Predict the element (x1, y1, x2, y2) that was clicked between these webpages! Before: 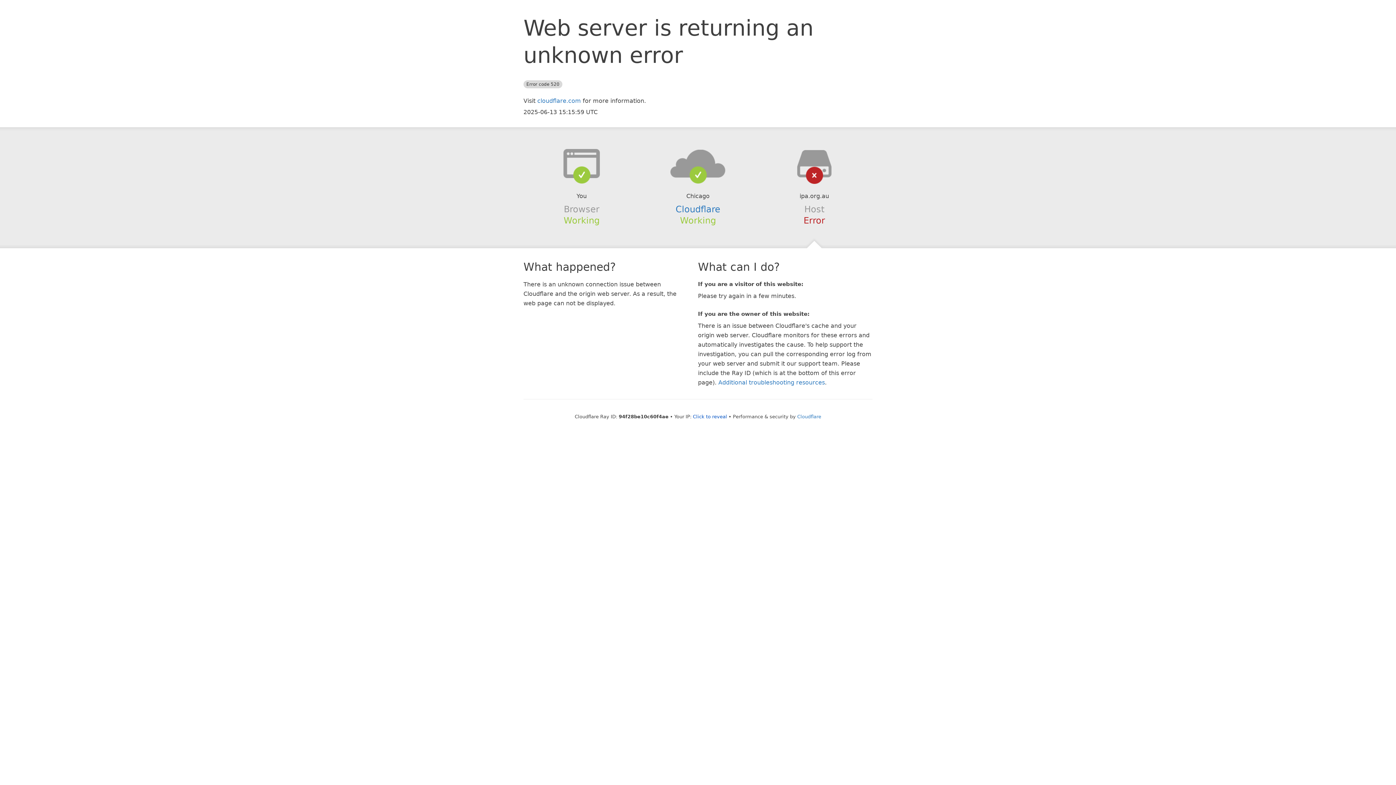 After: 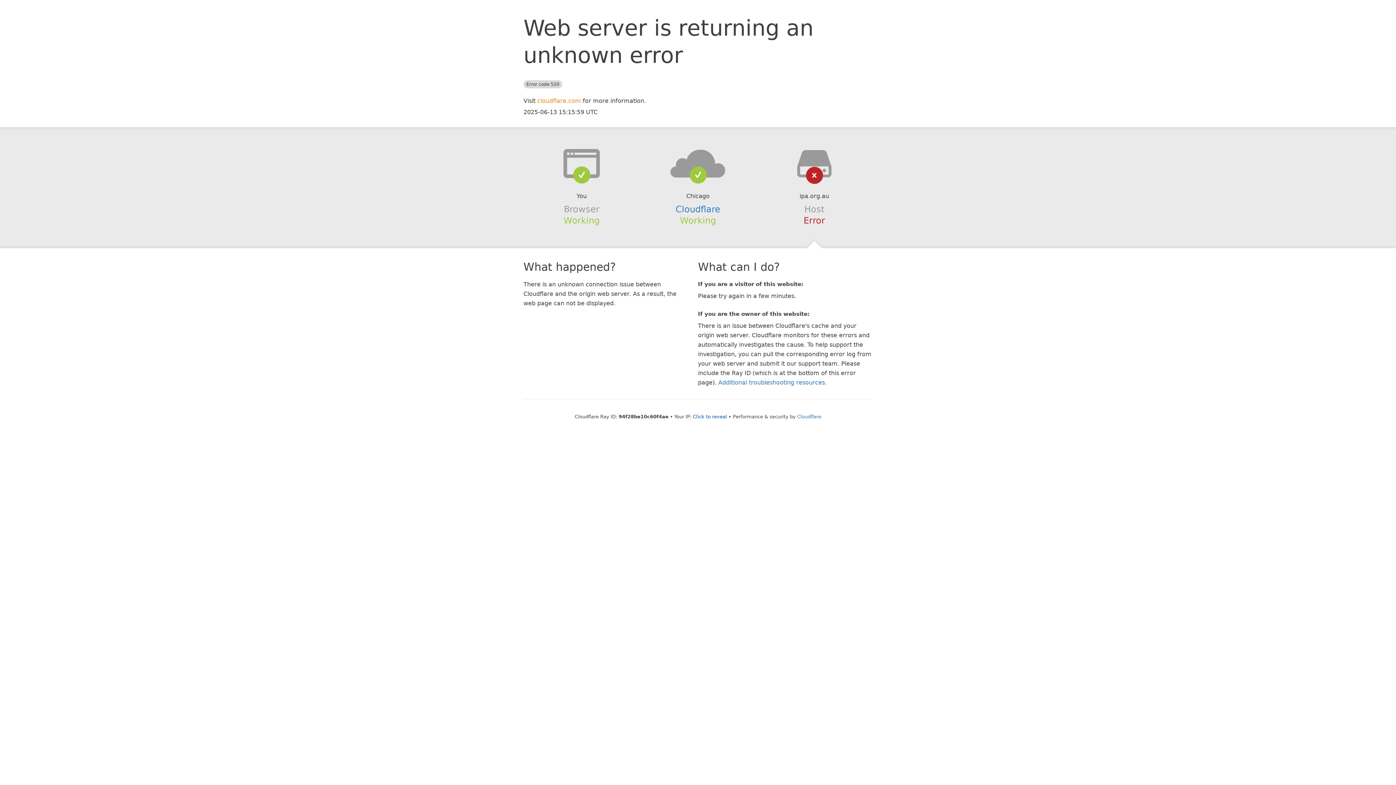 Action: bbox: (537, 97, 581, 104) label: cloudflare.com